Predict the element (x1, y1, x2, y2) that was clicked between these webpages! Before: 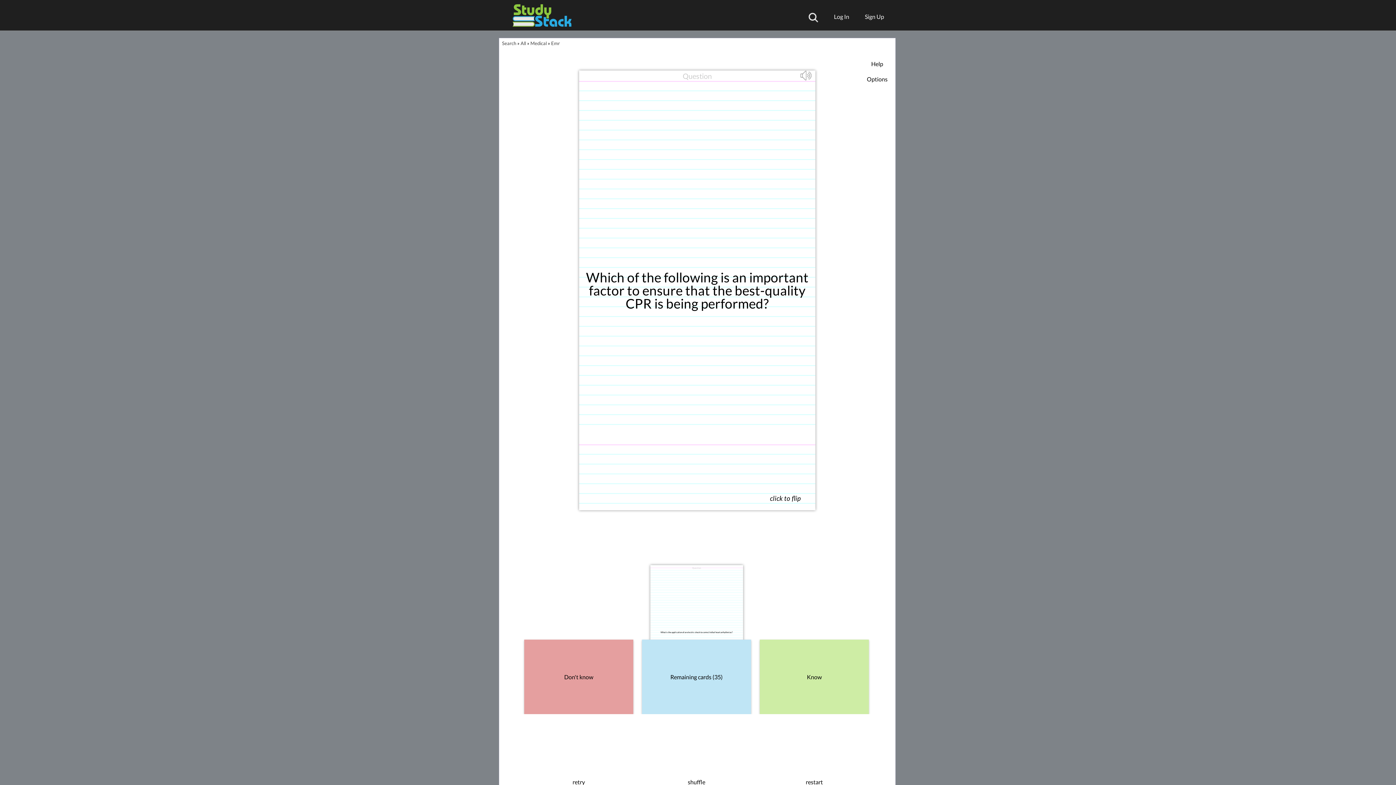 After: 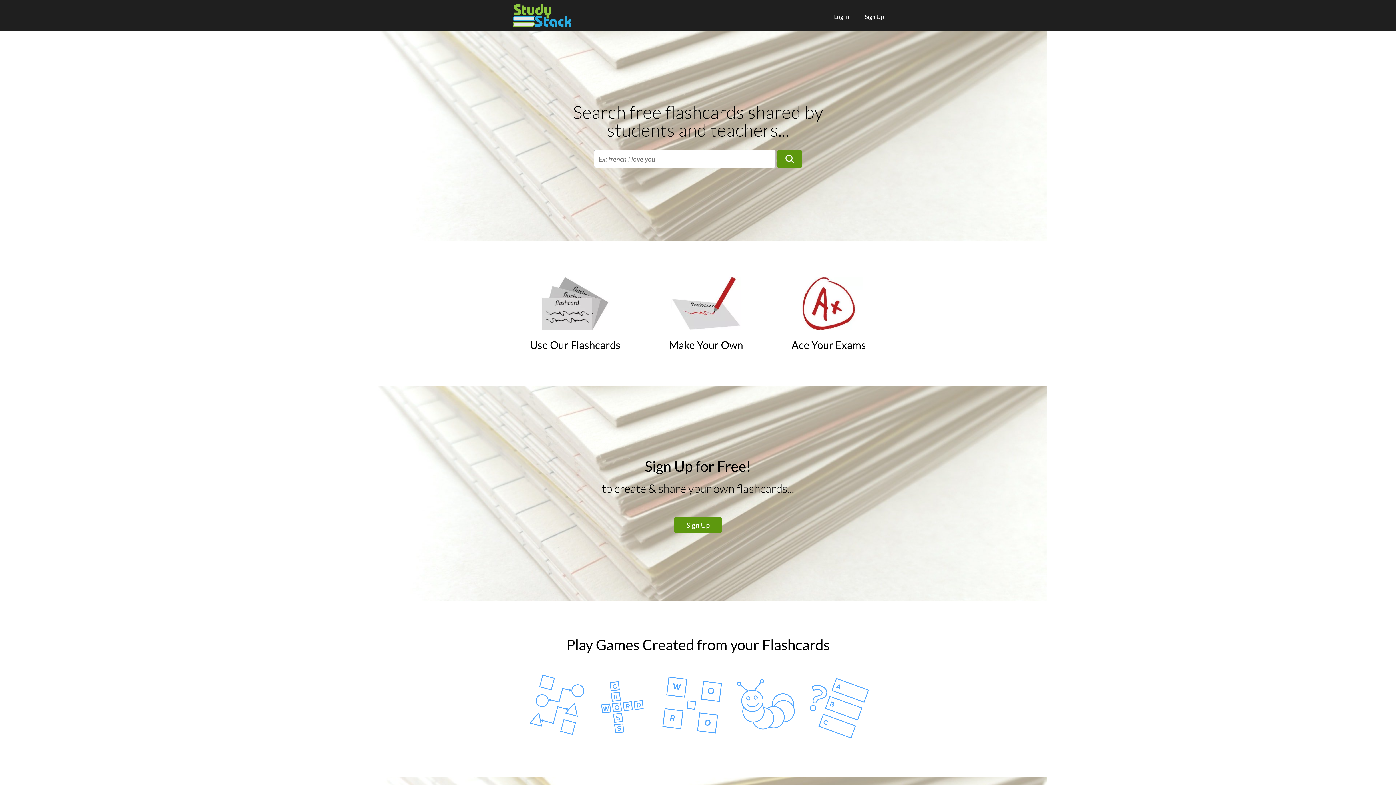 Action: label: Search bbox: (502, 40, 516, 46)